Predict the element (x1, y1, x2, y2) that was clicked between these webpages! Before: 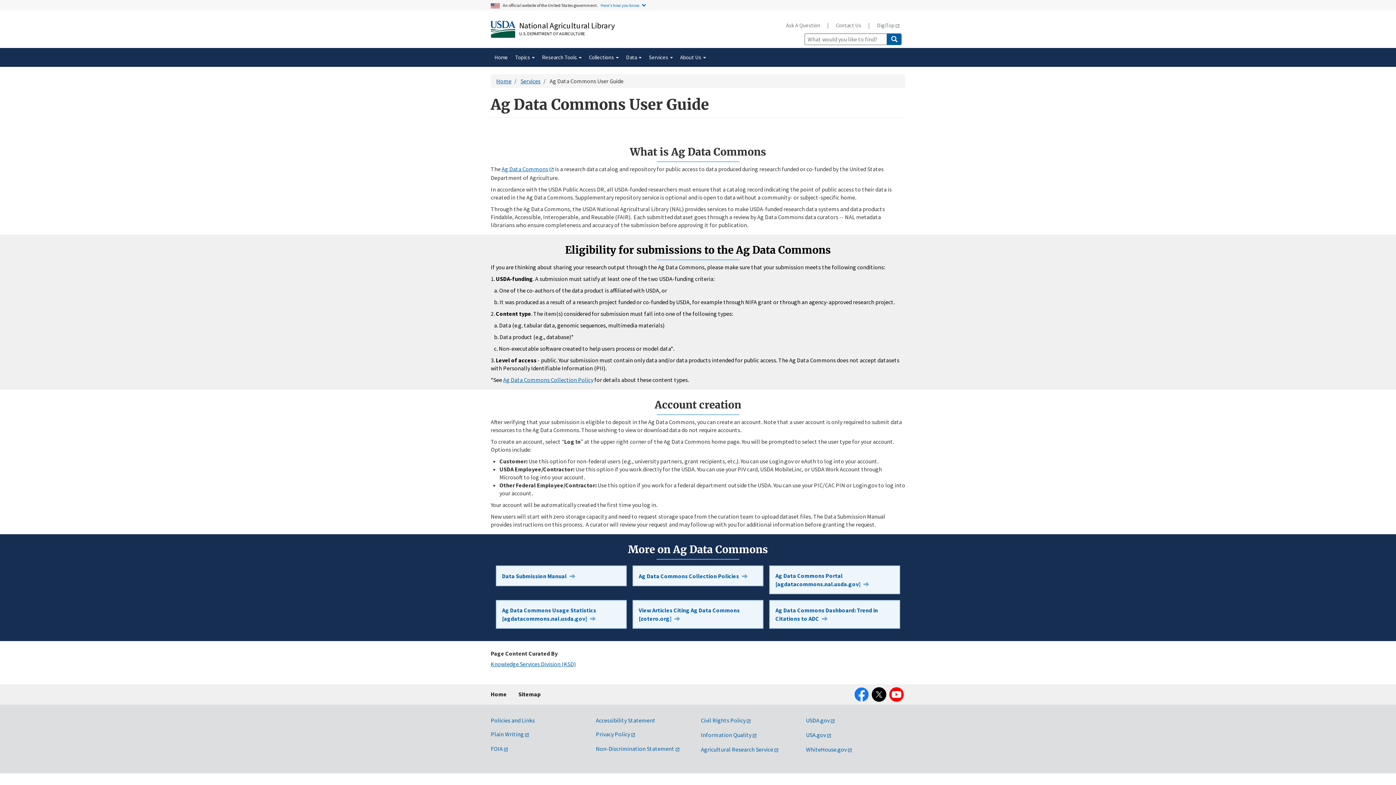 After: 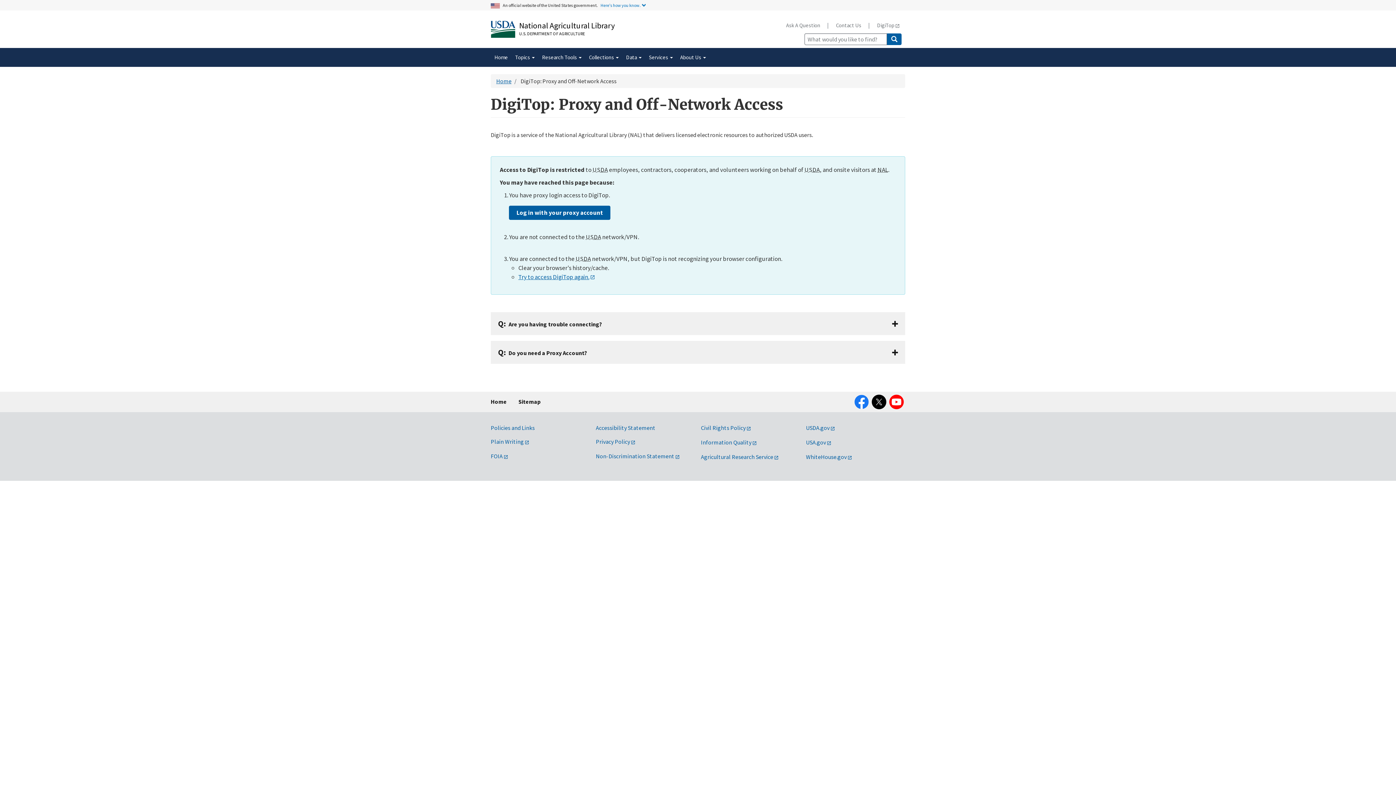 Action: label: DigiTop bbox: (871, 17, 905, 33)